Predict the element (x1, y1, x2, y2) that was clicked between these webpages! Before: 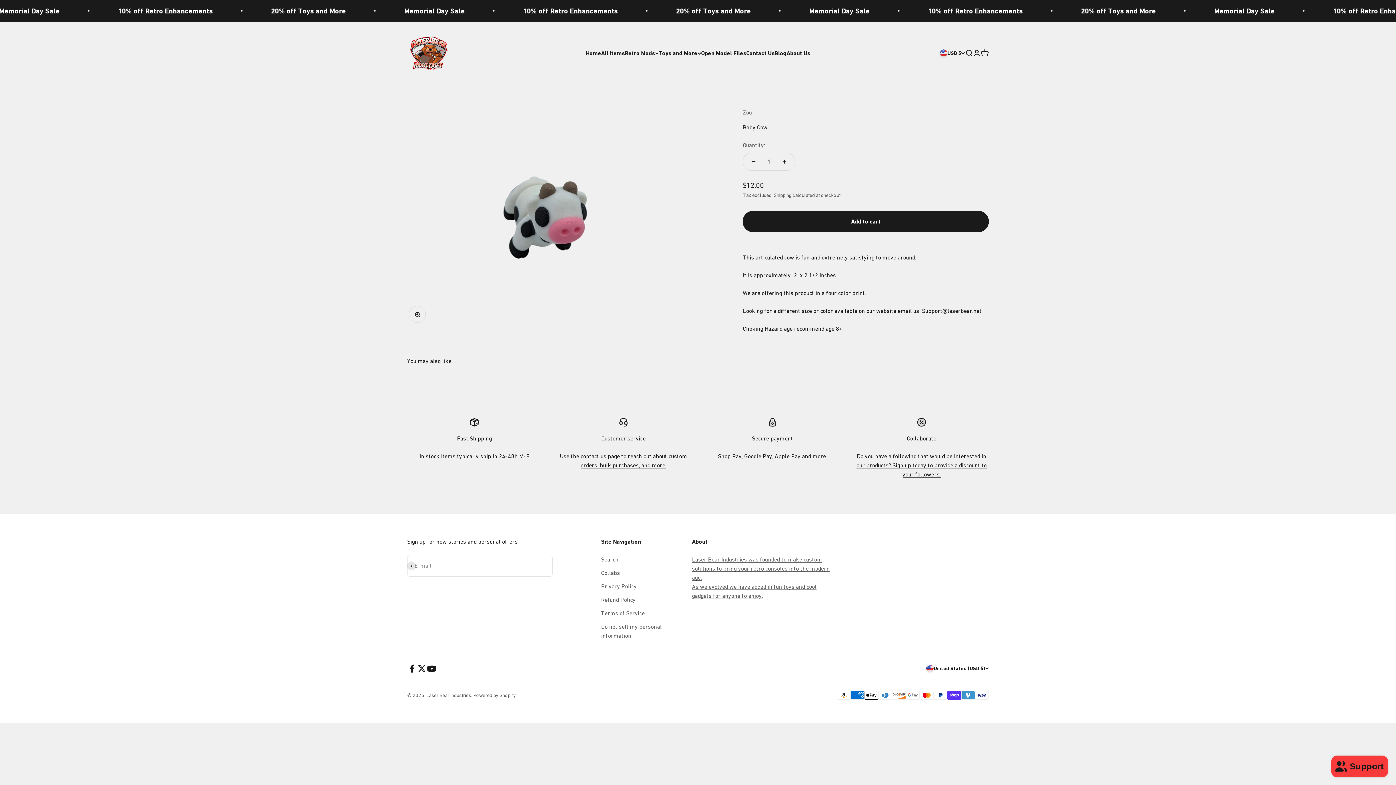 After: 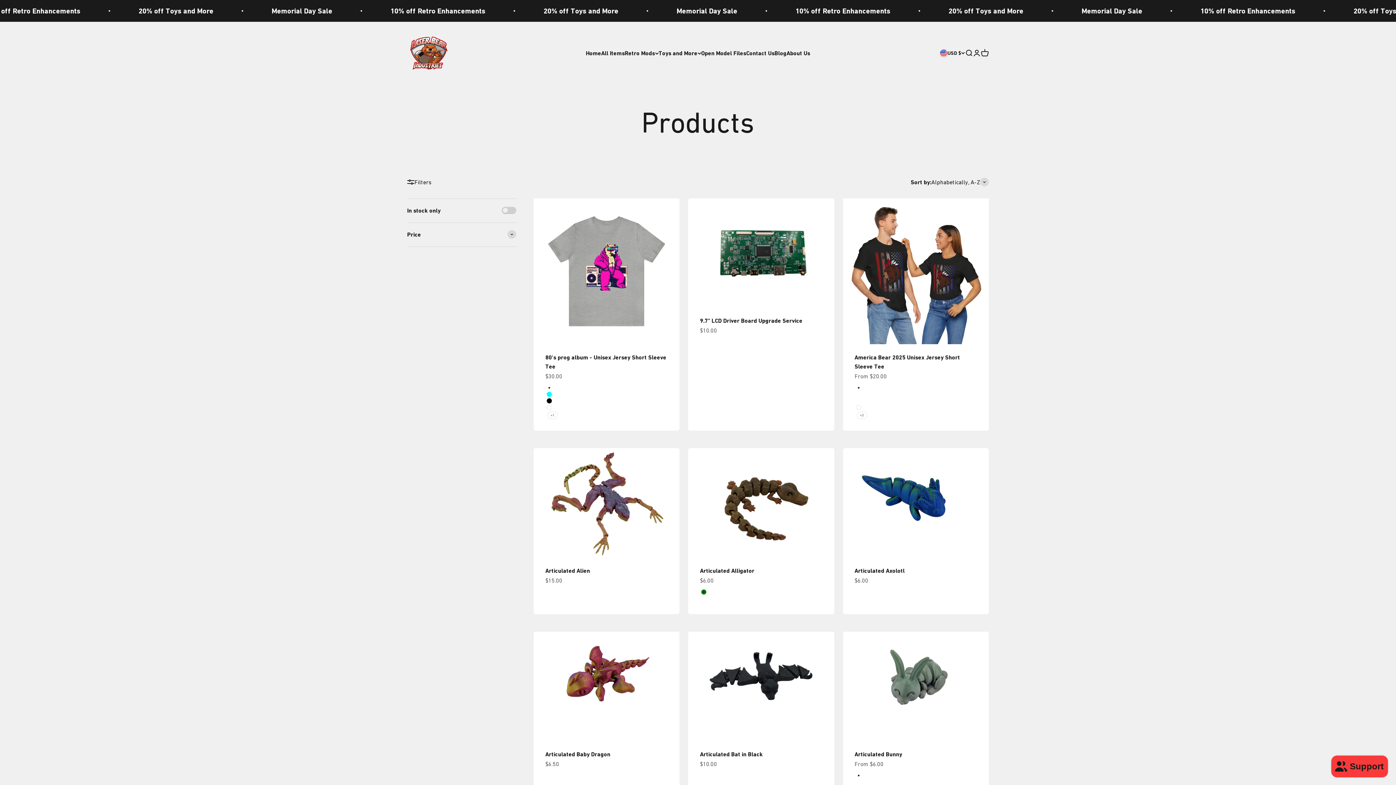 Action: bbox: (601, 49, 624, 56) label: All Items